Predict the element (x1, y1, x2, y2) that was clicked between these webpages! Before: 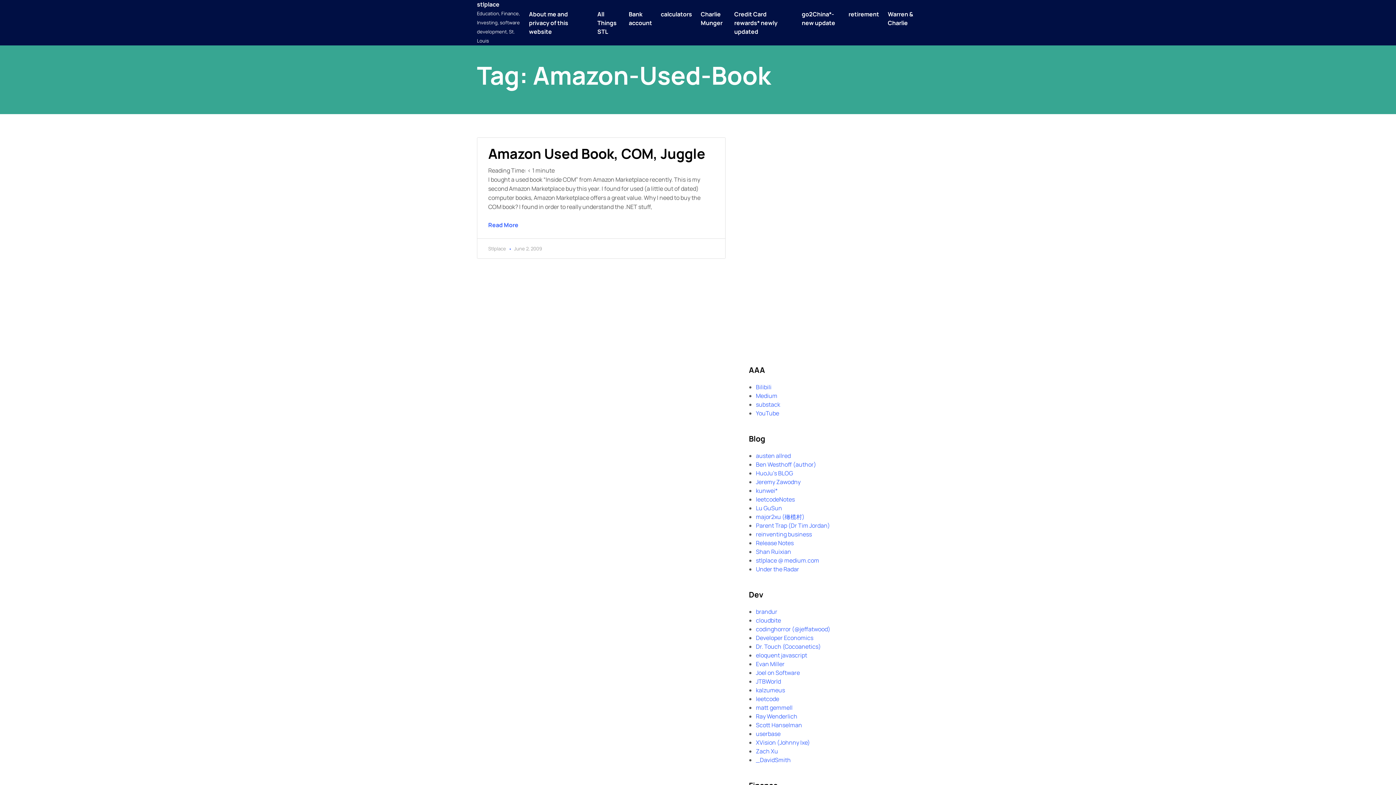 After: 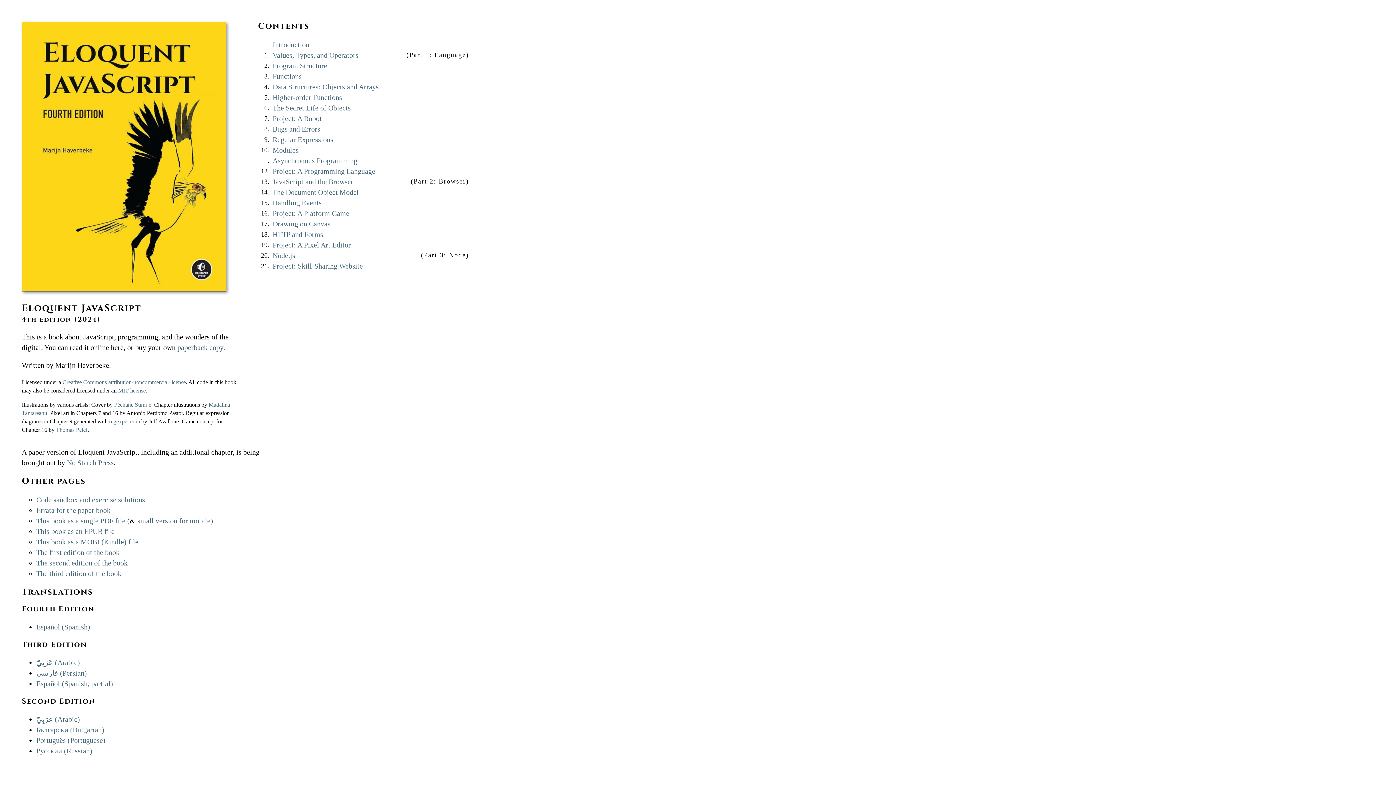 Action: label: eloquent javascript bbox: (756, 651, 807, 659)